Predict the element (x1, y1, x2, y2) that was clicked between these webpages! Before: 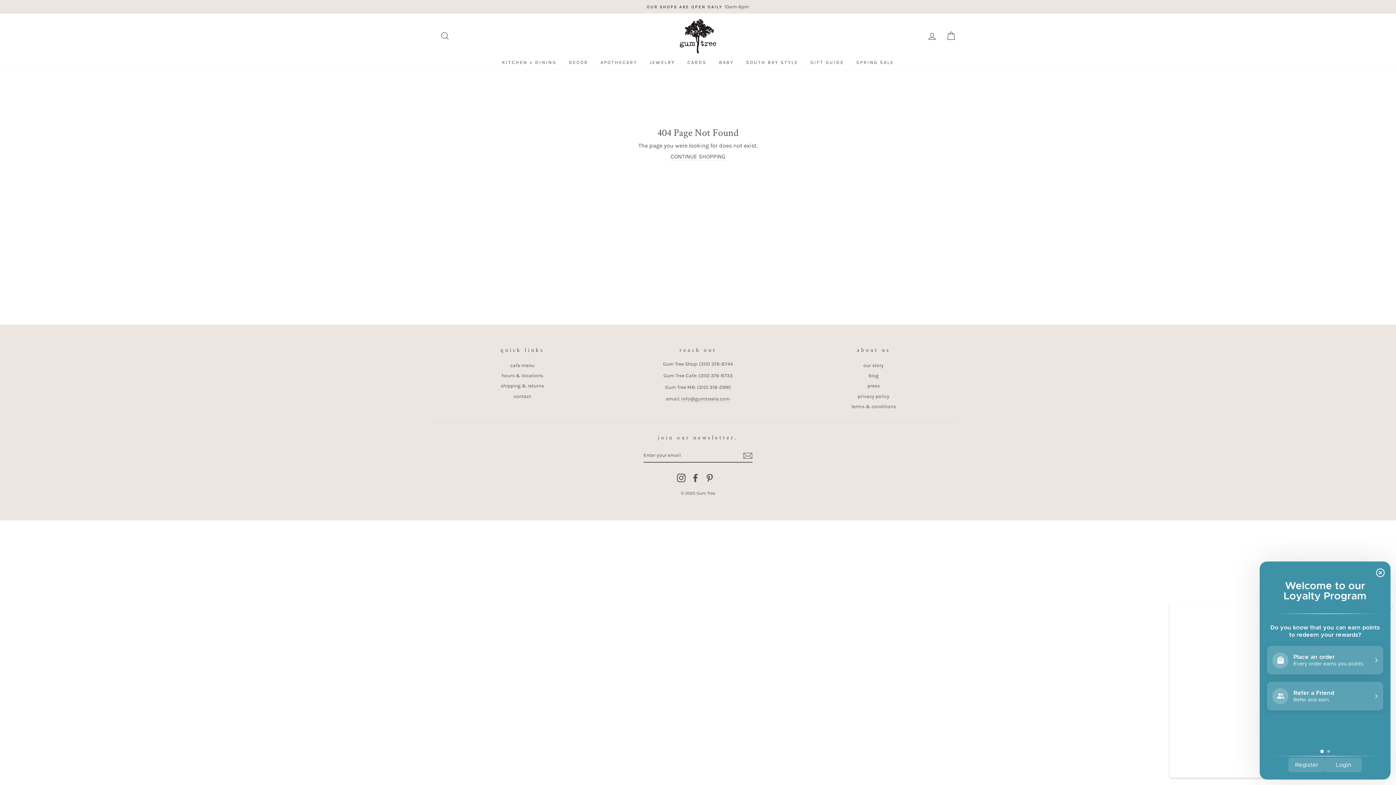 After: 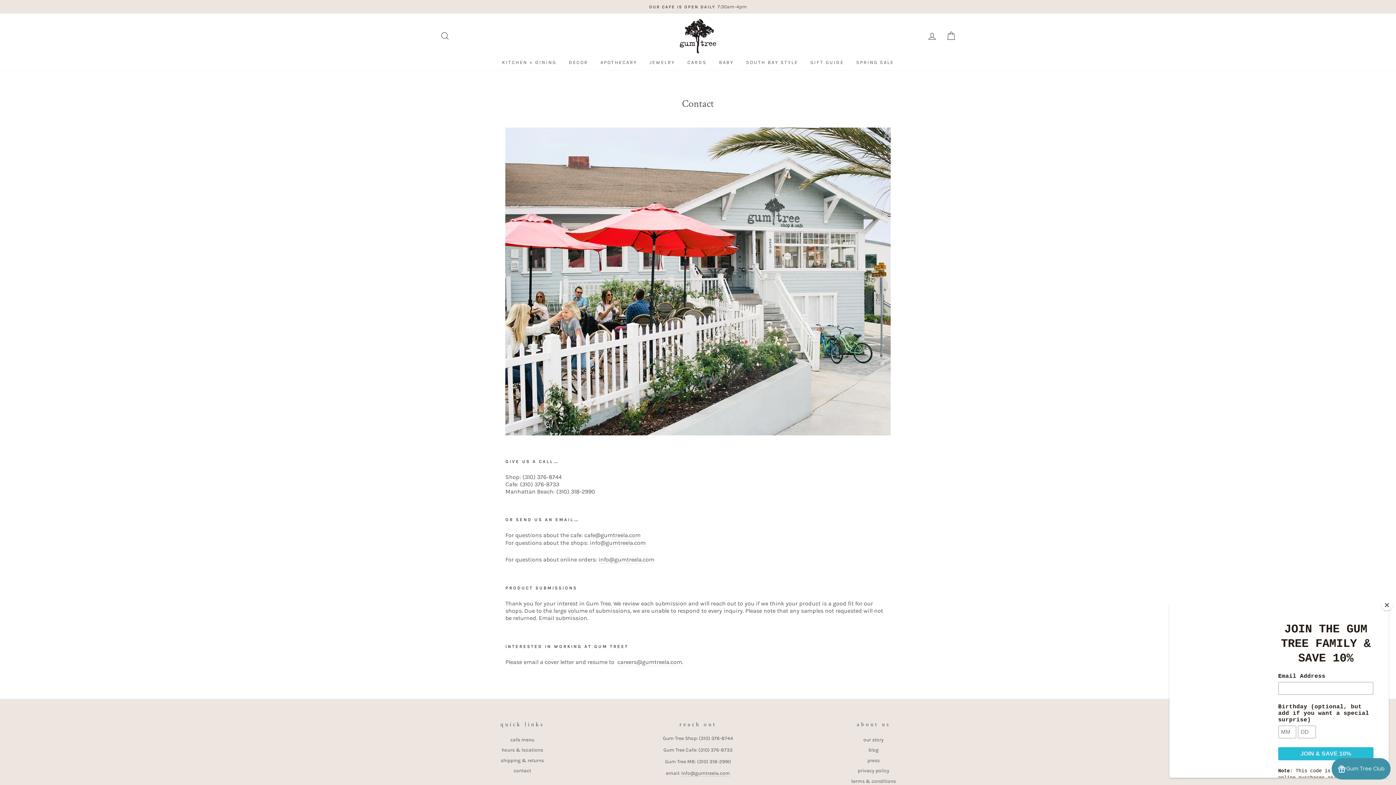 Action: label: contact bbox: (513, 391, 531, 400)